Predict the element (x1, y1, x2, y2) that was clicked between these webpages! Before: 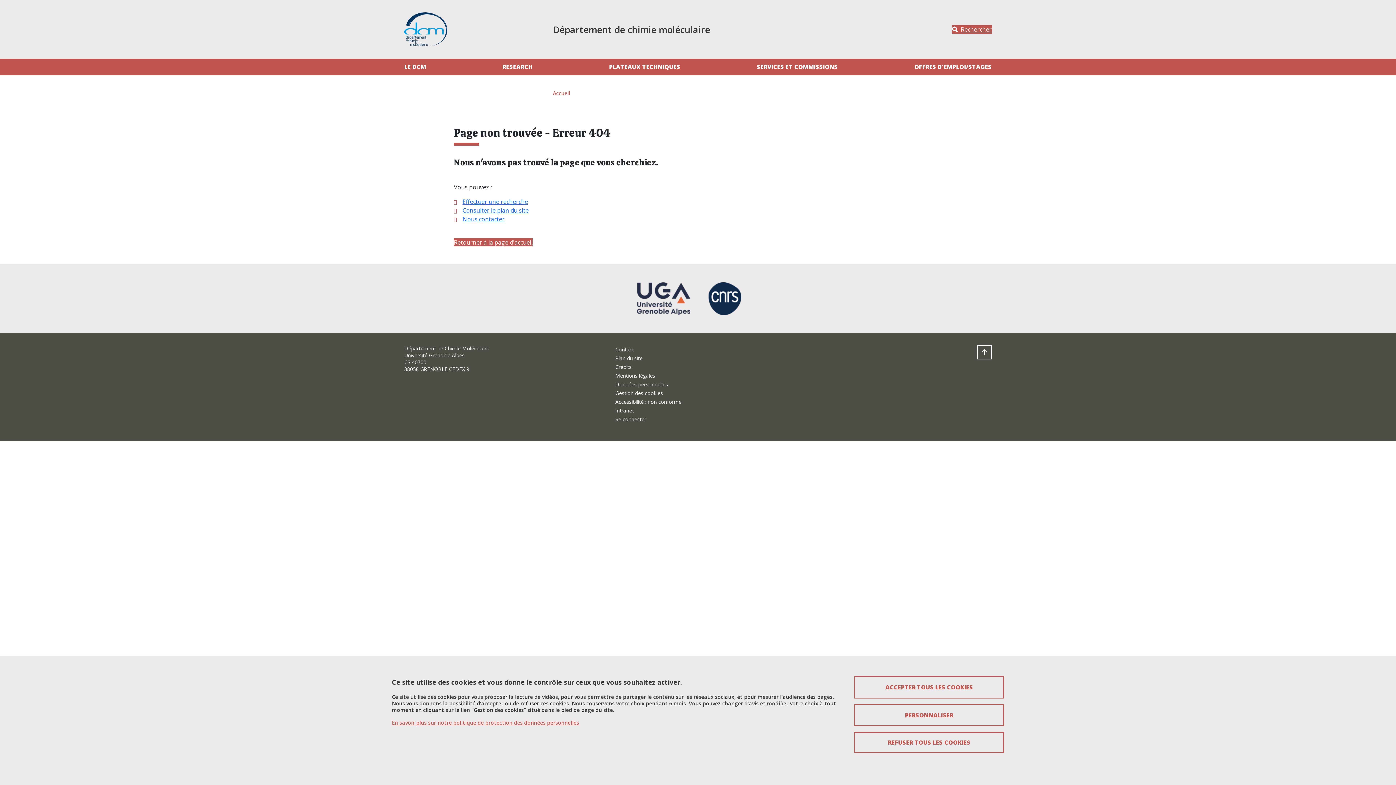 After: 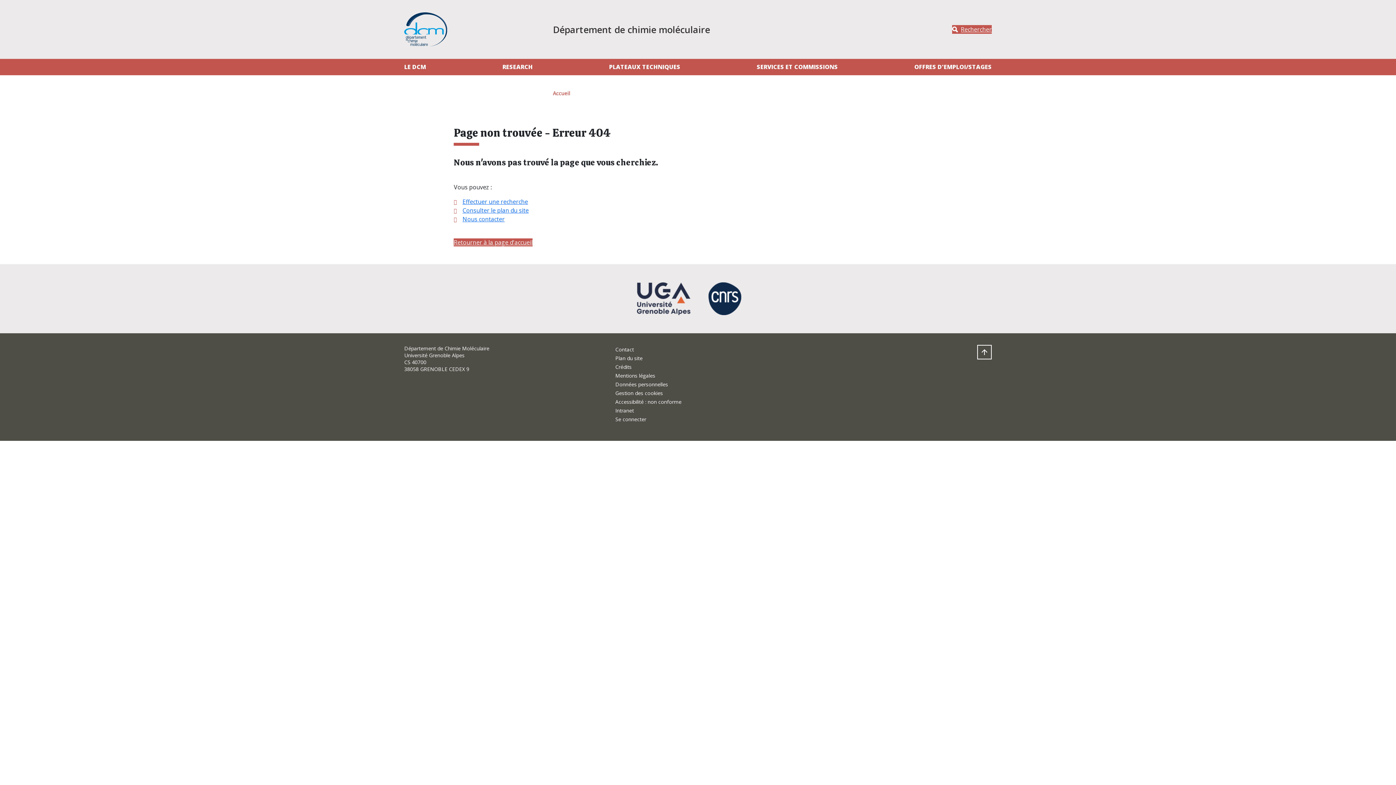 Action: bbox: (854, 732, 1004, 753) label: Cookies : Refuser tous les cookies